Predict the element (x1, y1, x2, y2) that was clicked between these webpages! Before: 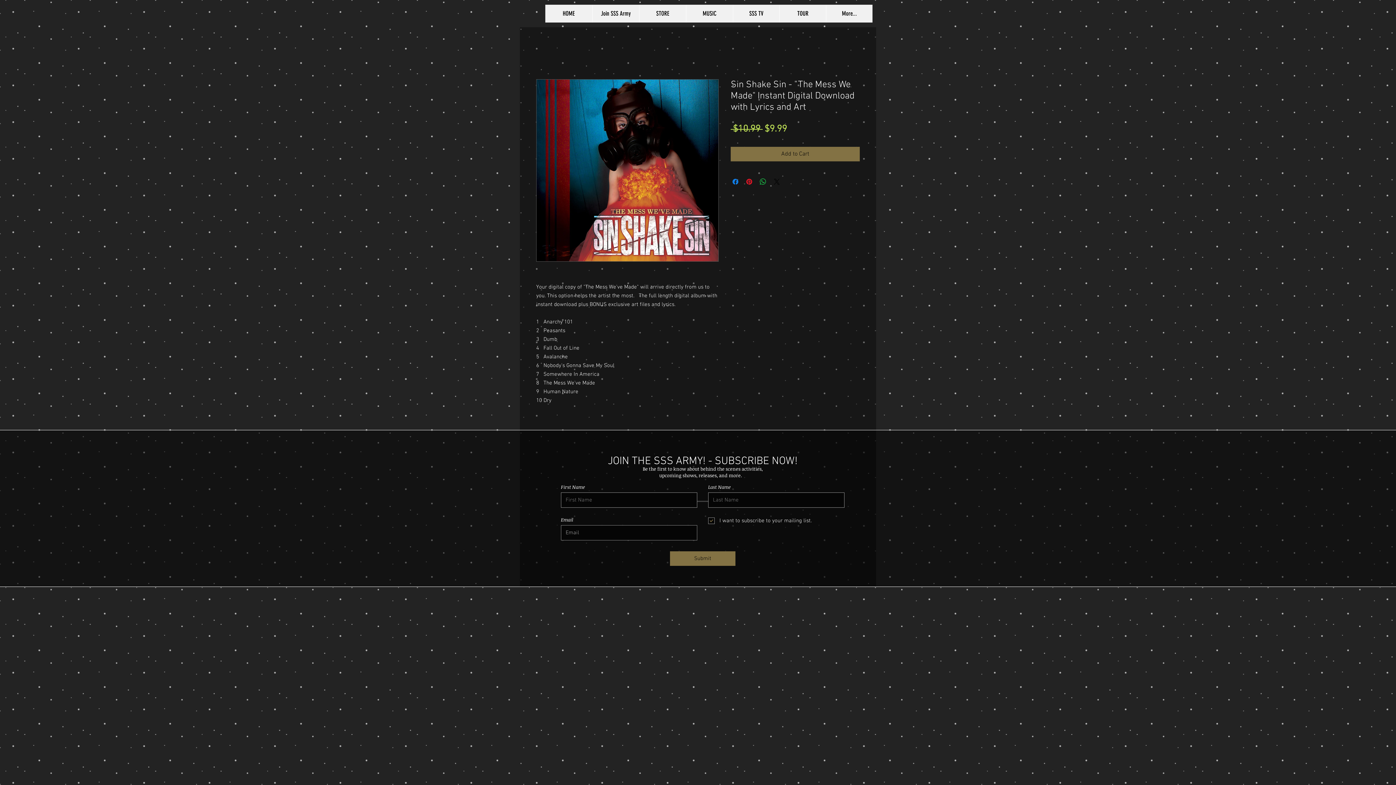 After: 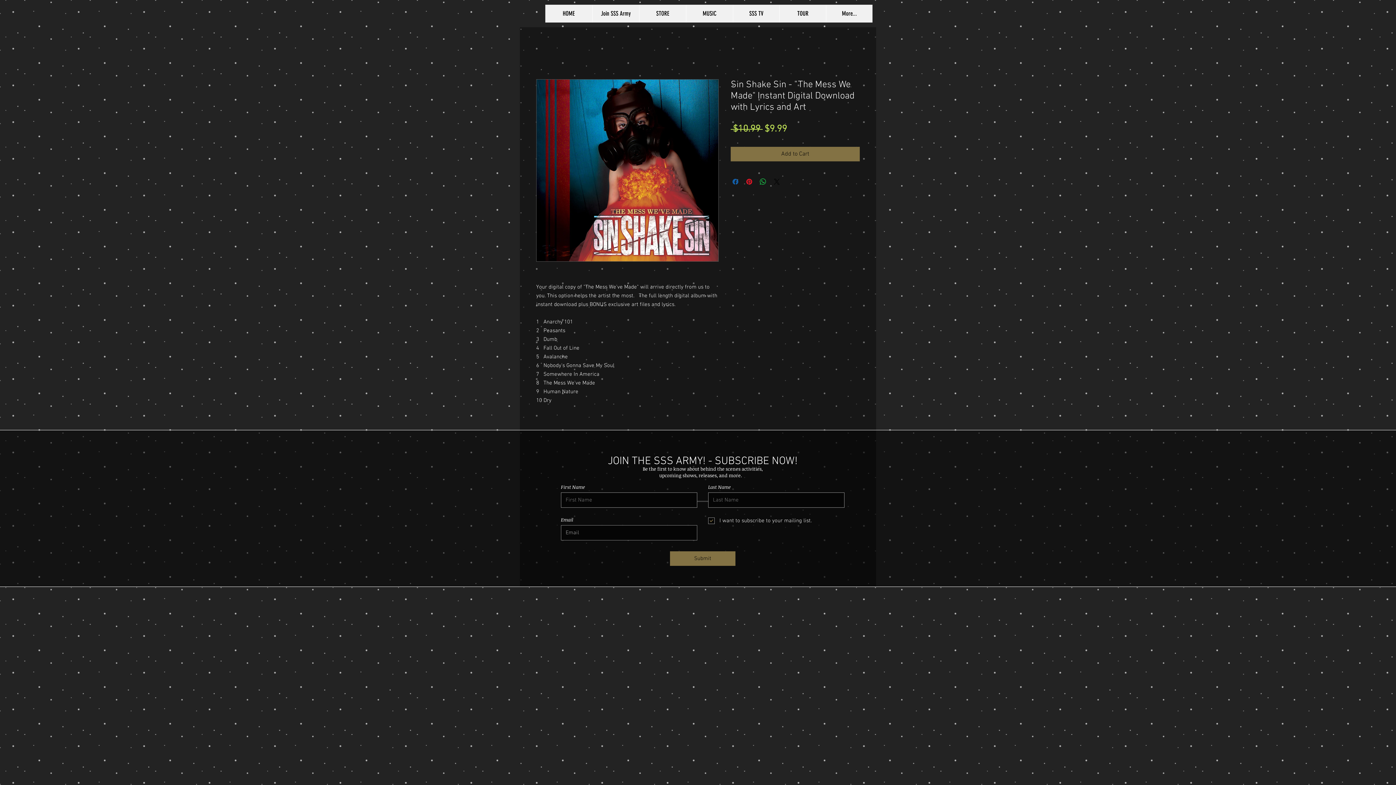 Action: label: Share on Facebook bbox: (731, 177, 740, 186)